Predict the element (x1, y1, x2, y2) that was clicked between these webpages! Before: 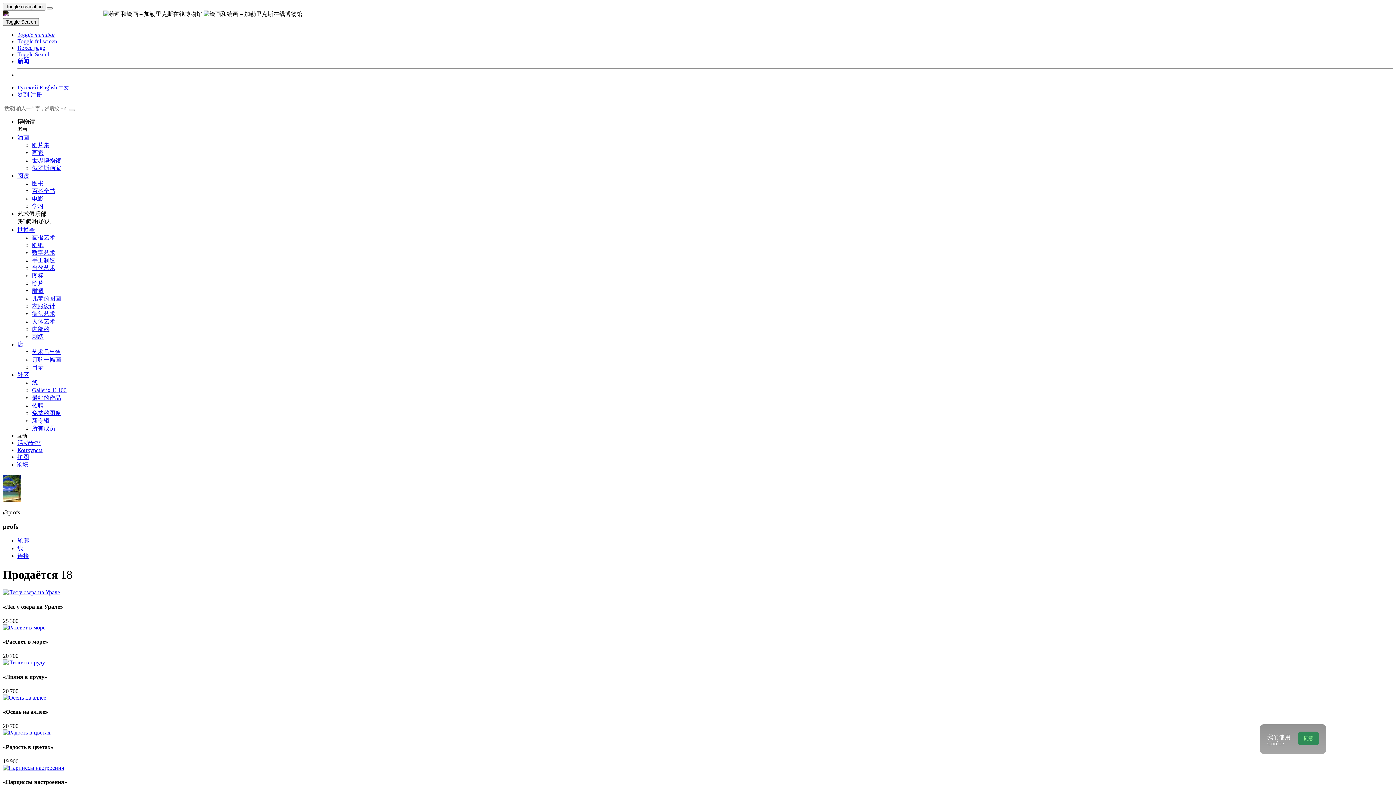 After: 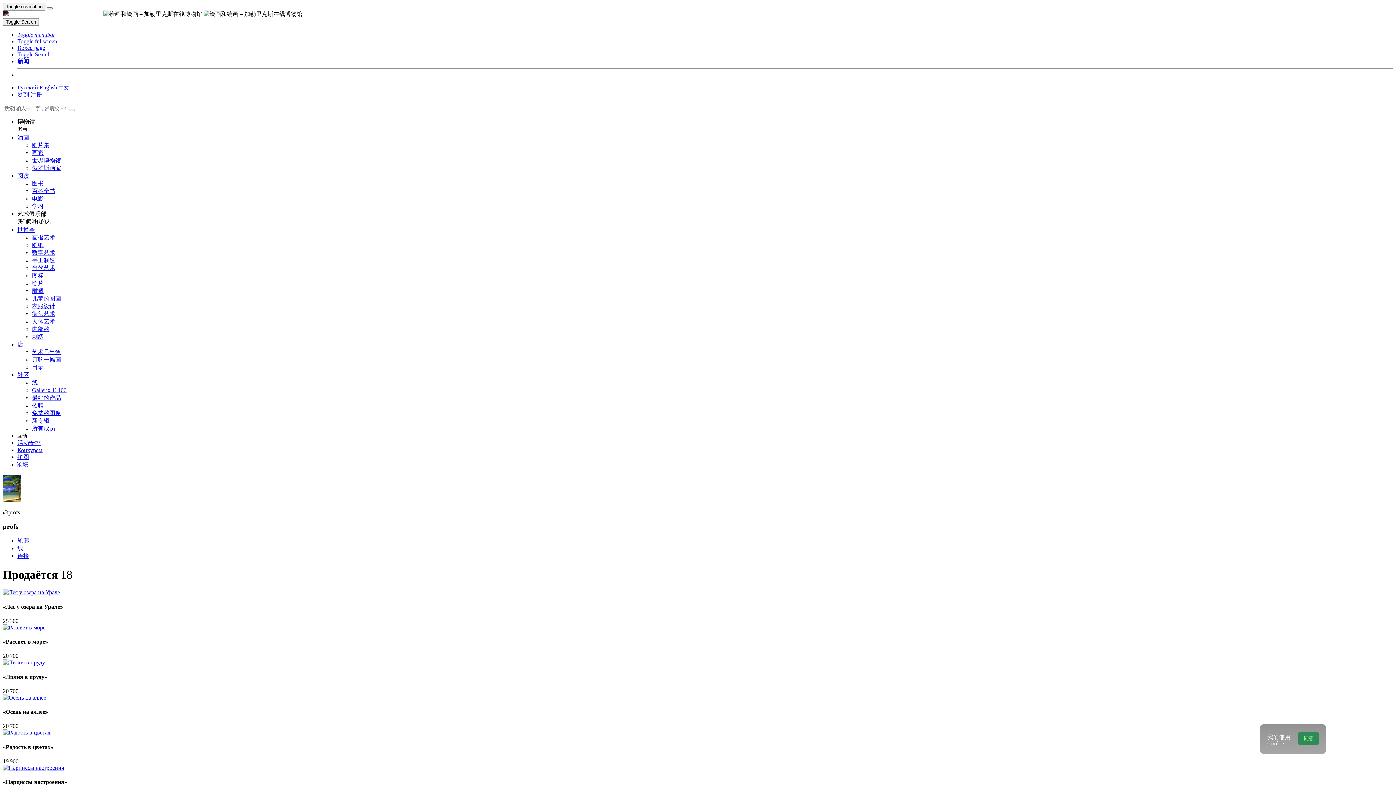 Action: bbox: (58, 84, 68, 90) label: 中文